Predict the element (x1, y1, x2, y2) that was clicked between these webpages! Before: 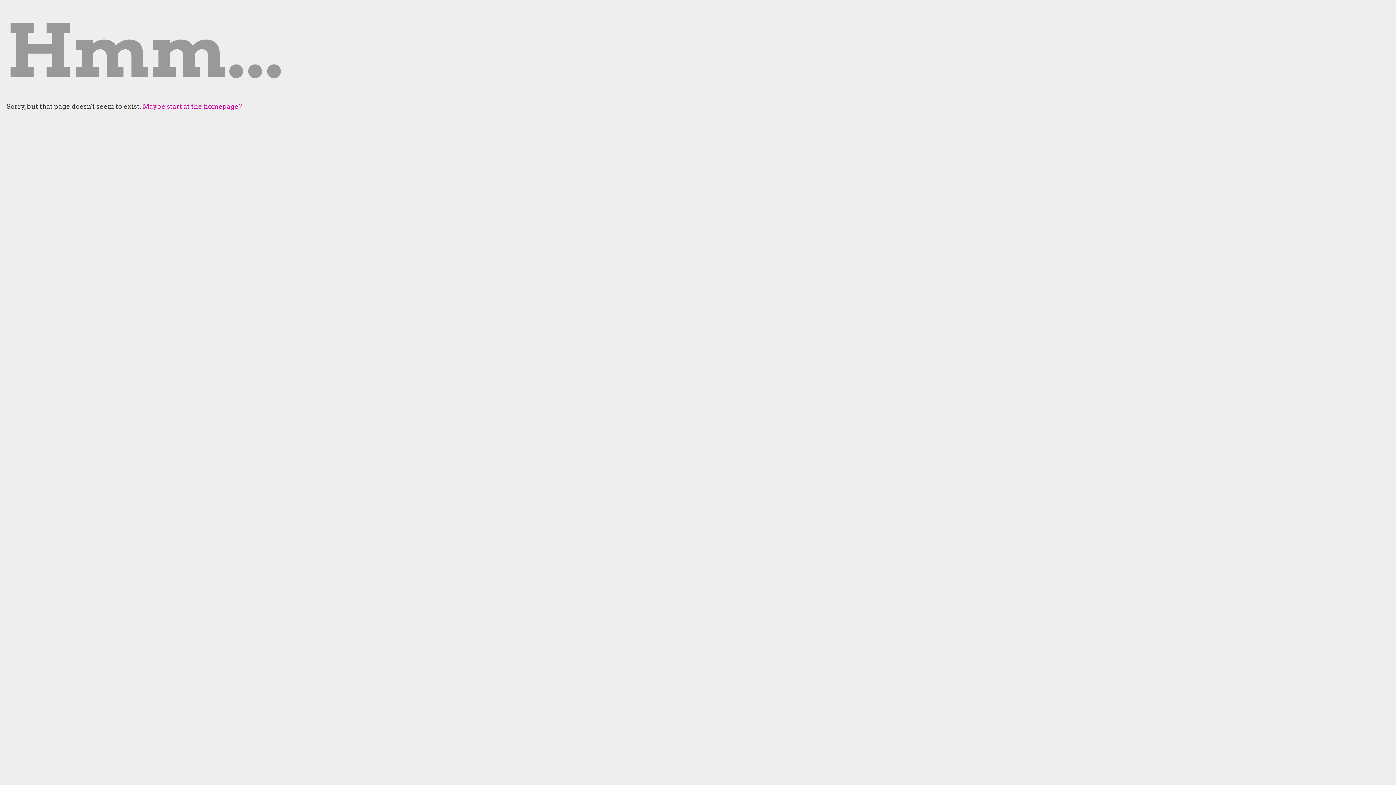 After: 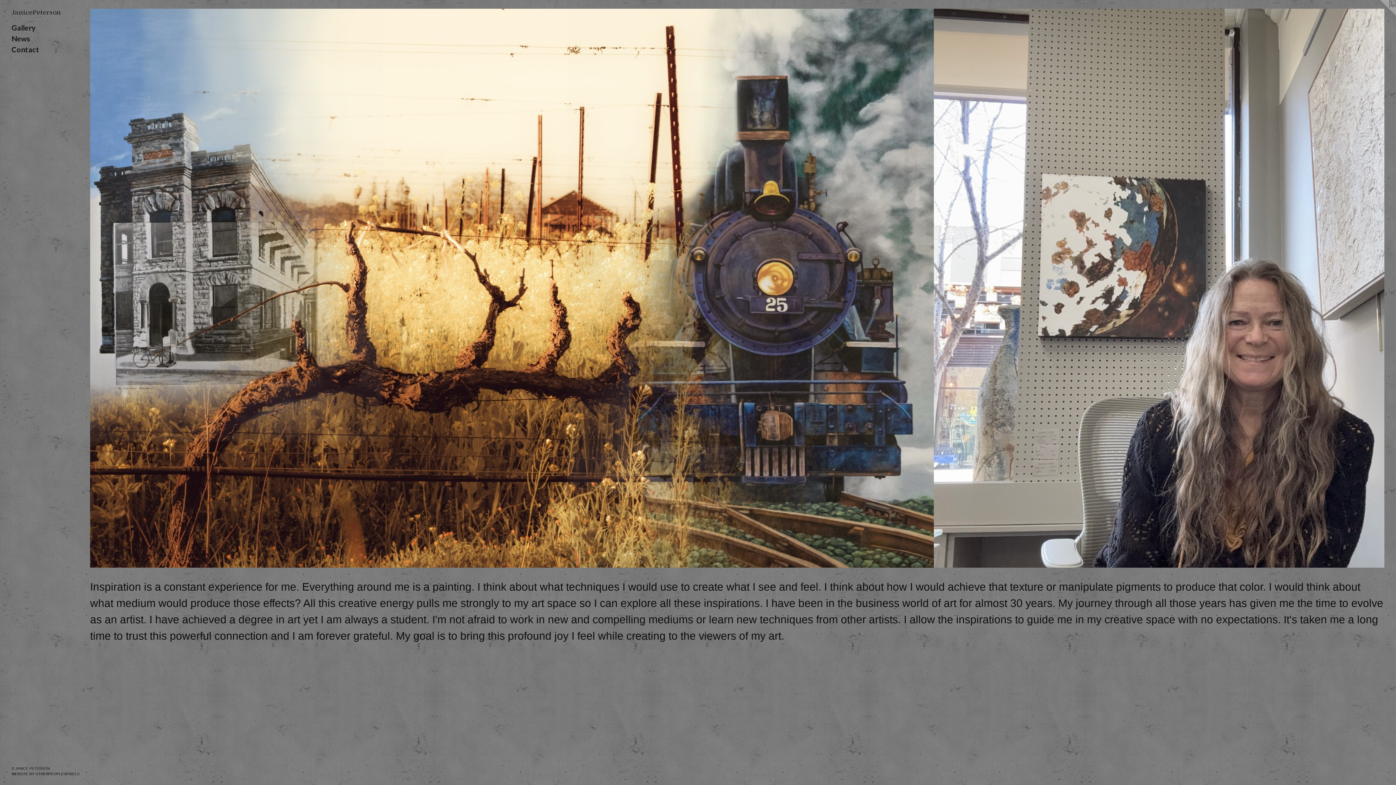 Action: label: Maybe start at the homepage? bbox: (142, 102, 242, 110)